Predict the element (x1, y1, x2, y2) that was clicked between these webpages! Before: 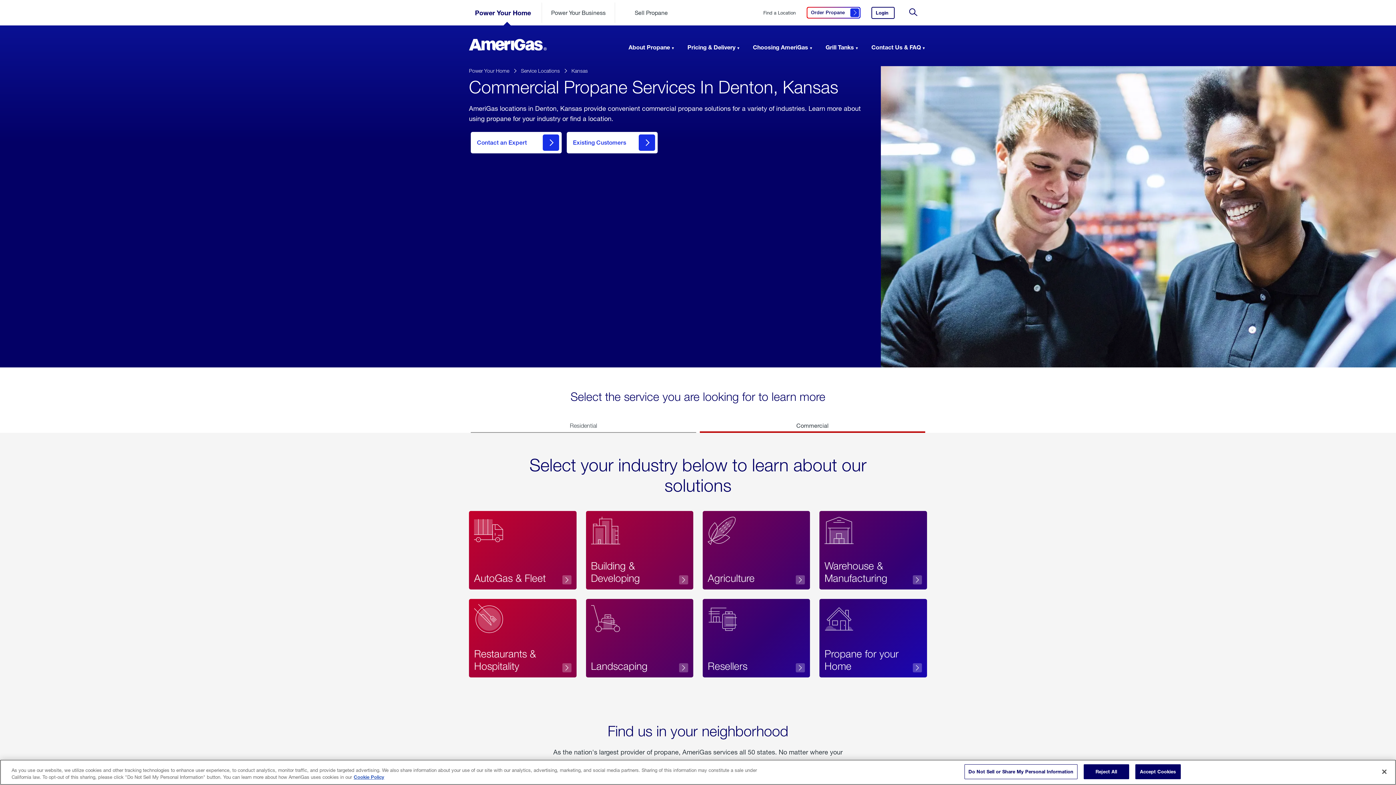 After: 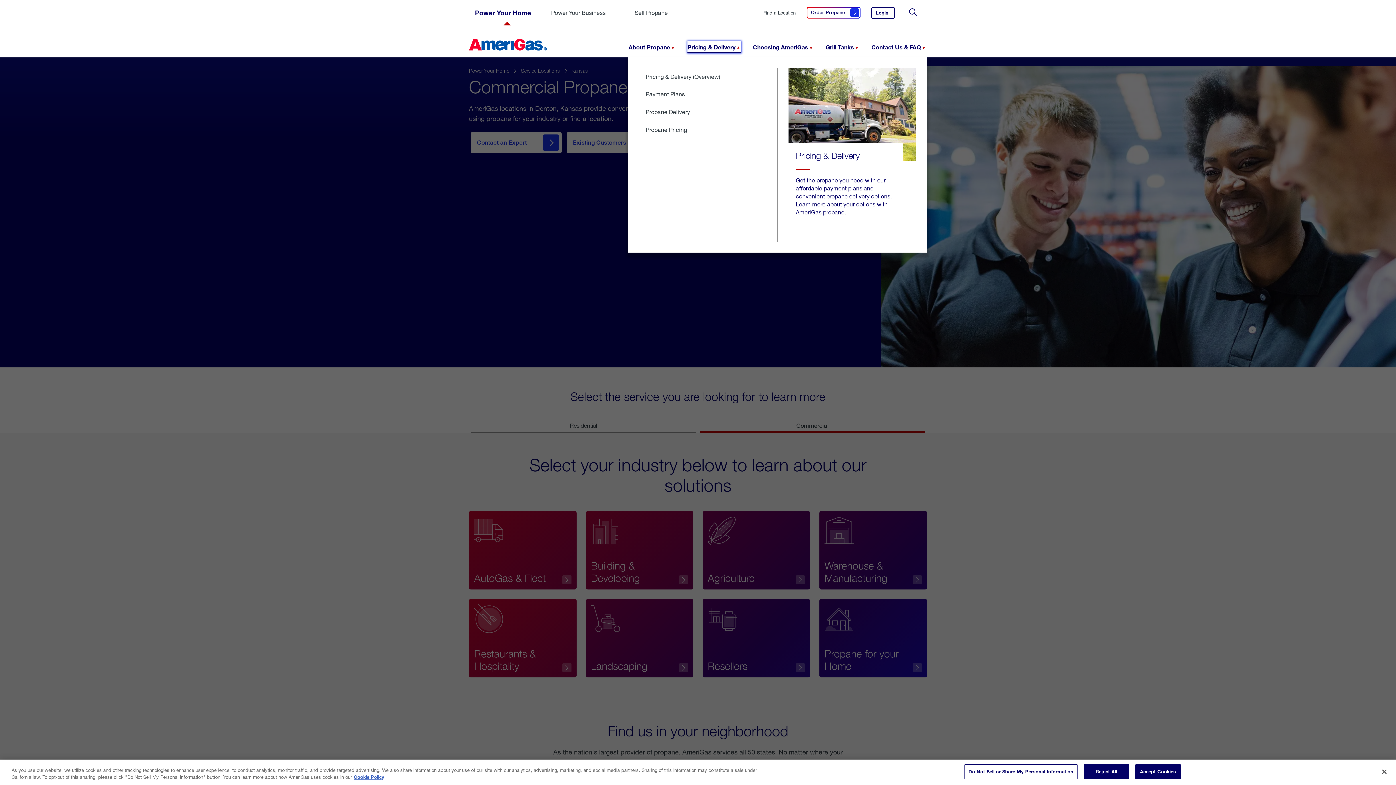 Action: bbox: (687, 41, 741, 53) label: Pricing & Delivery